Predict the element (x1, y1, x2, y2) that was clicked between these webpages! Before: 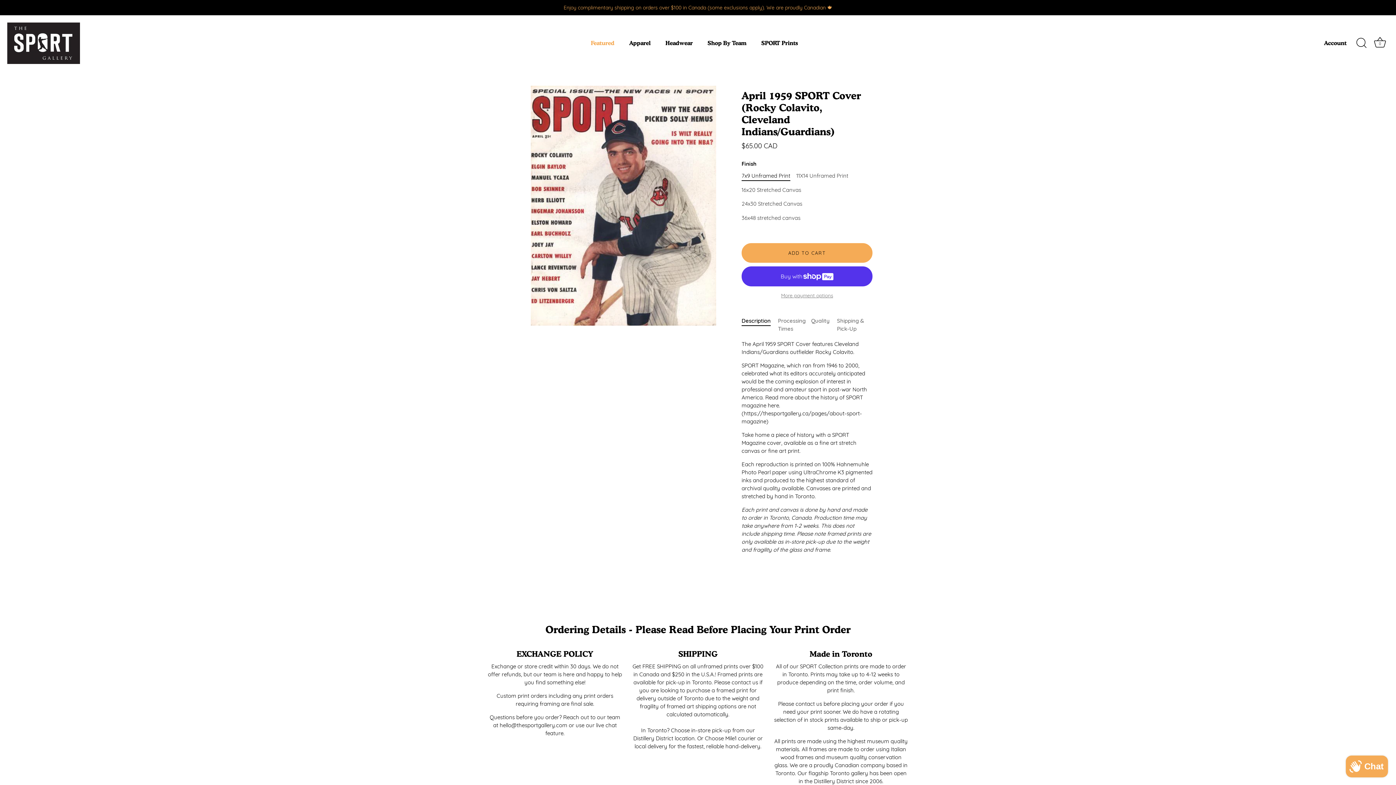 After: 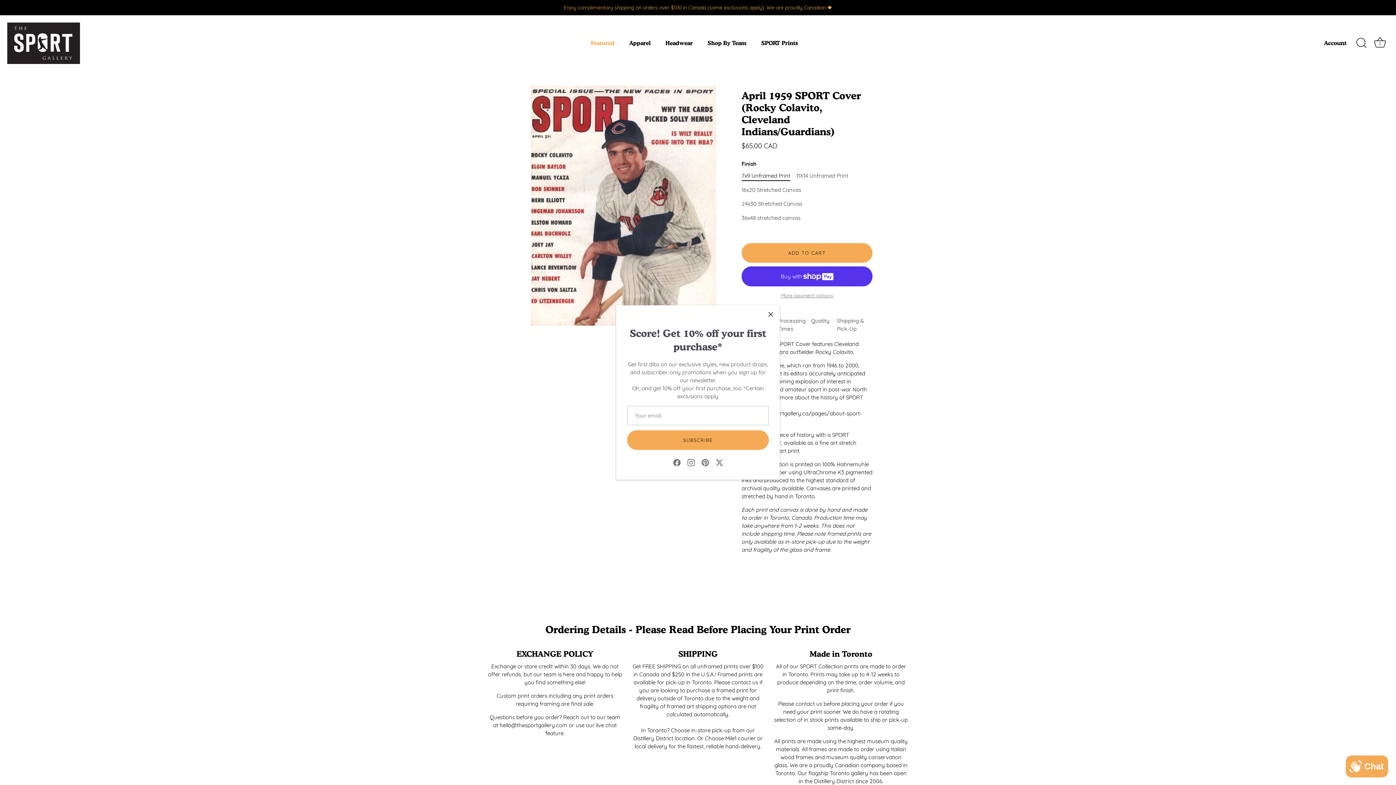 Action: bbox: (741, 172, 790, 179) label: 7x9 Unframed Print